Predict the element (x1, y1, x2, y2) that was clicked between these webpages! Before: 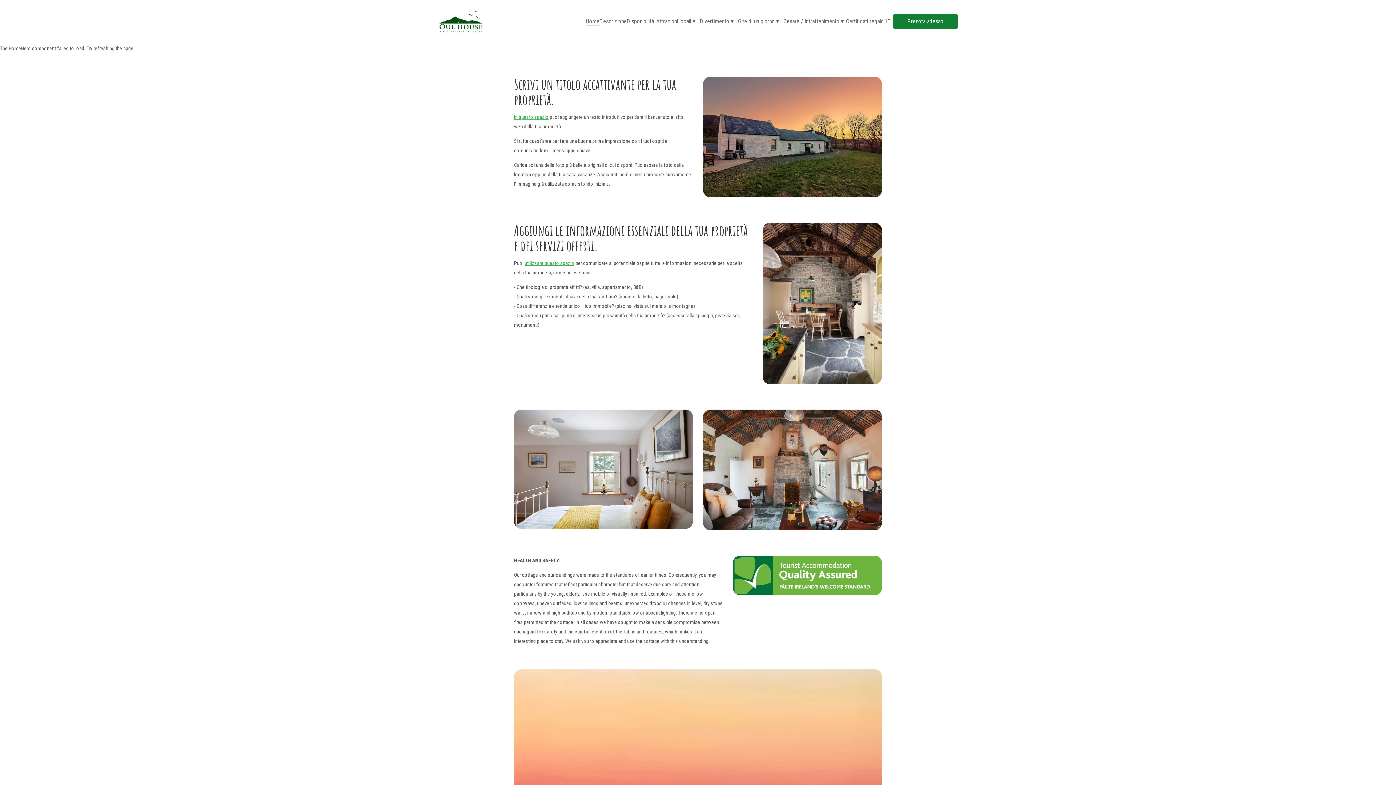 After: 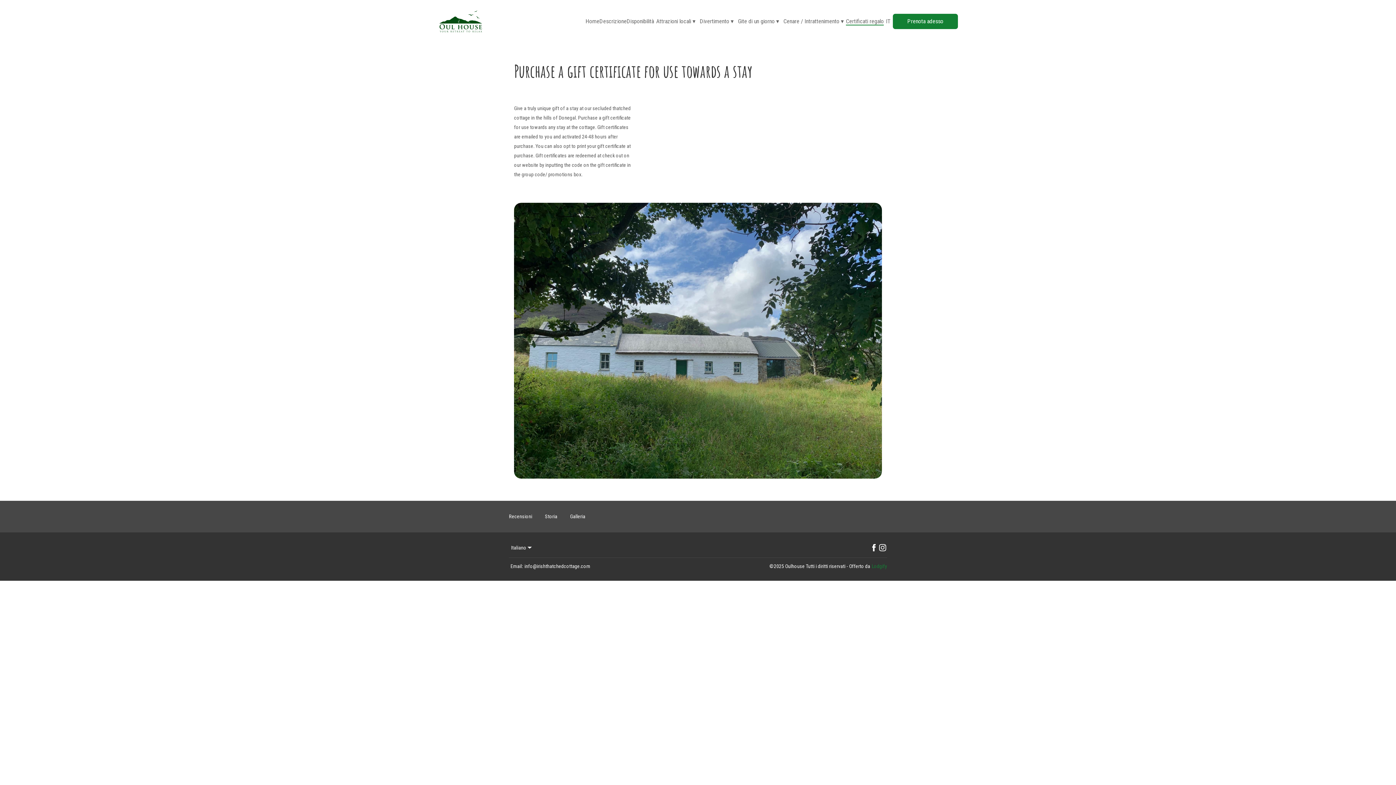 Action: bbox: (846, 17, 884, 25) label: Certificati regalo